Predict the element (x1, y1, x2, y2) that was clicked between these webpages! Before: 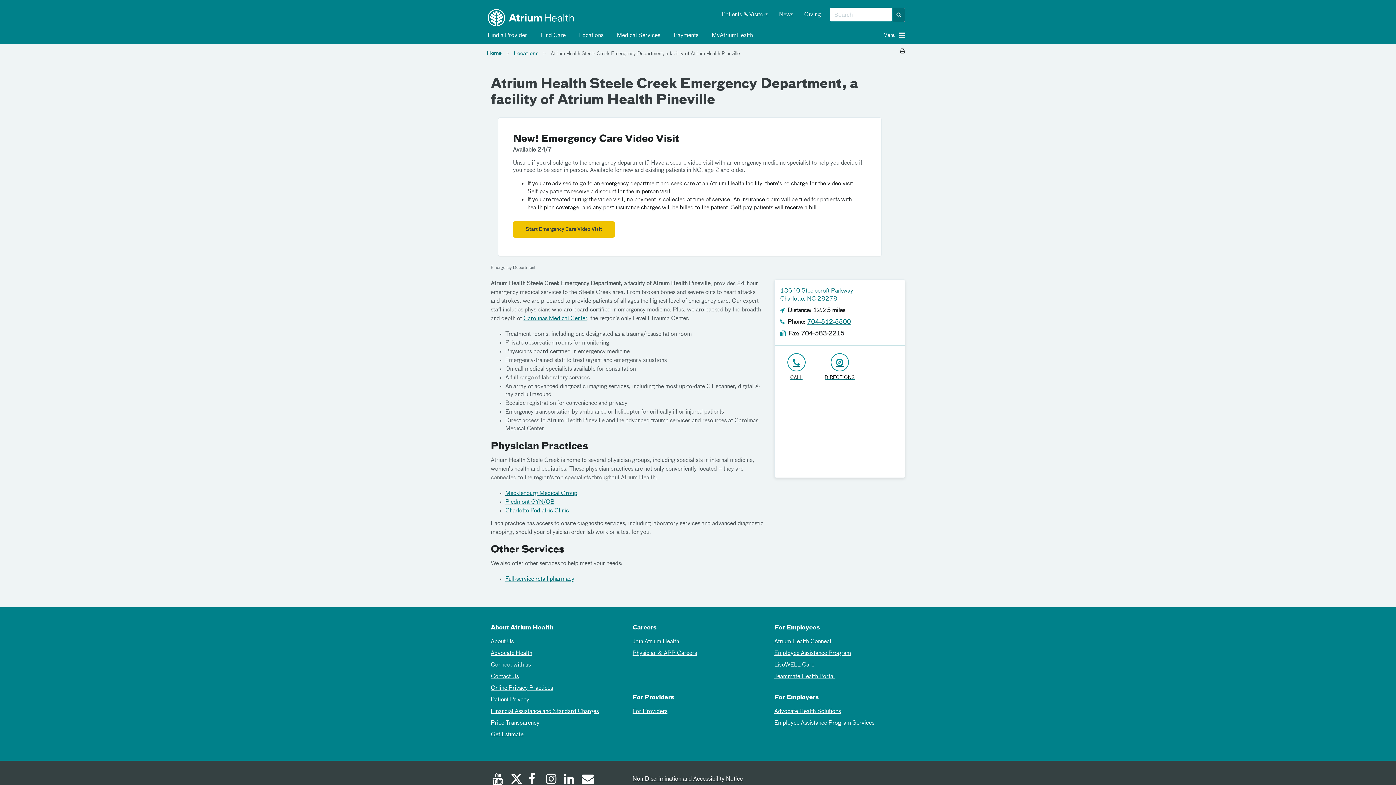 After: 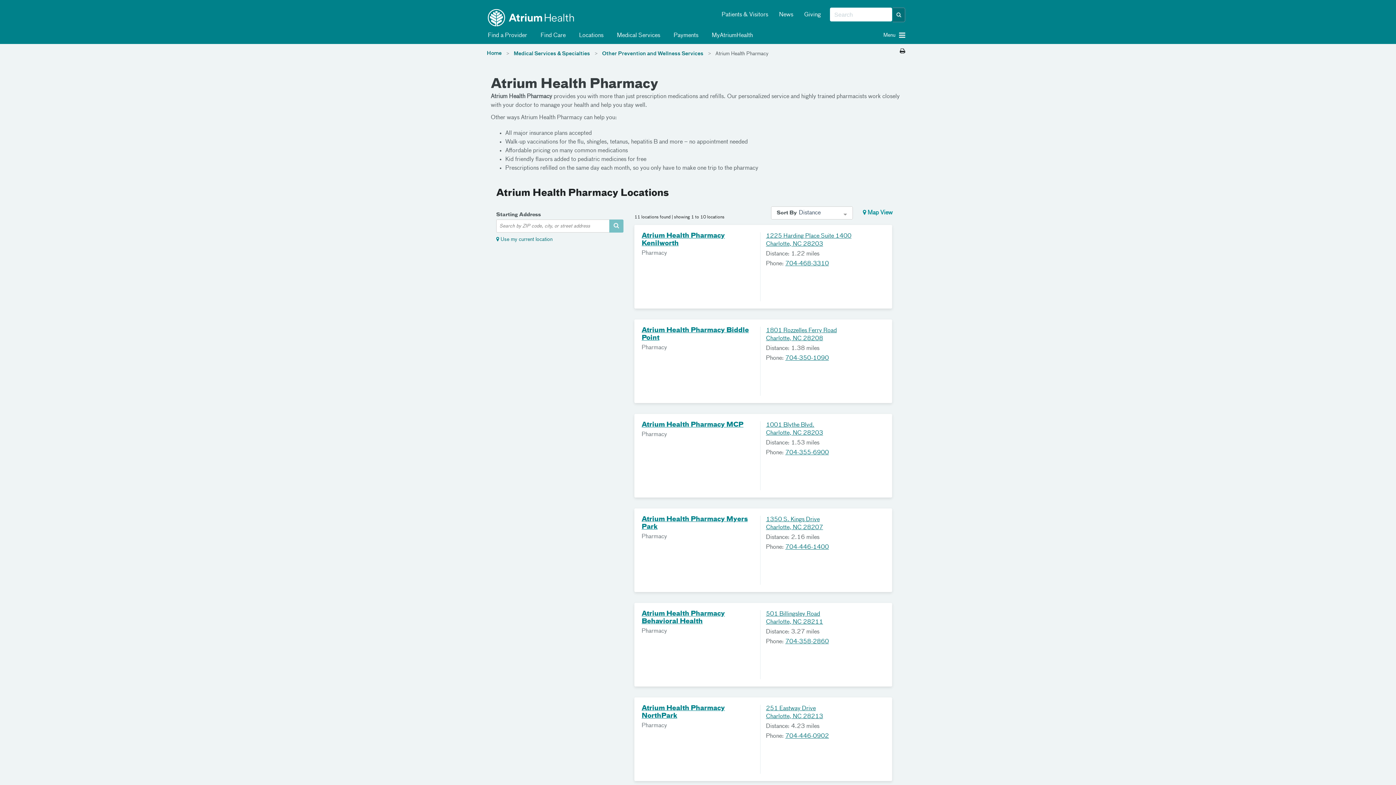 Action: bbox: (505, 576, 574, 582) label: Full-service retail pharmacy